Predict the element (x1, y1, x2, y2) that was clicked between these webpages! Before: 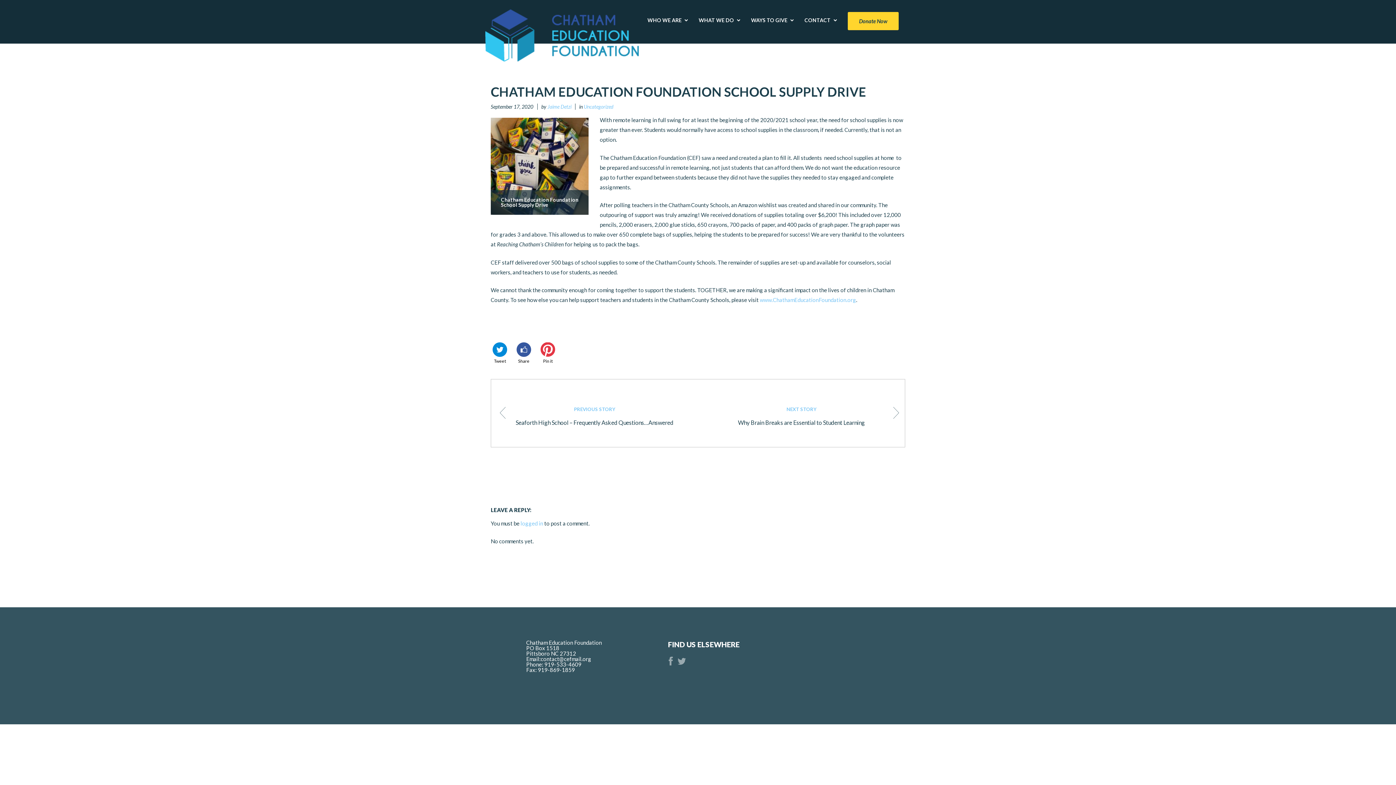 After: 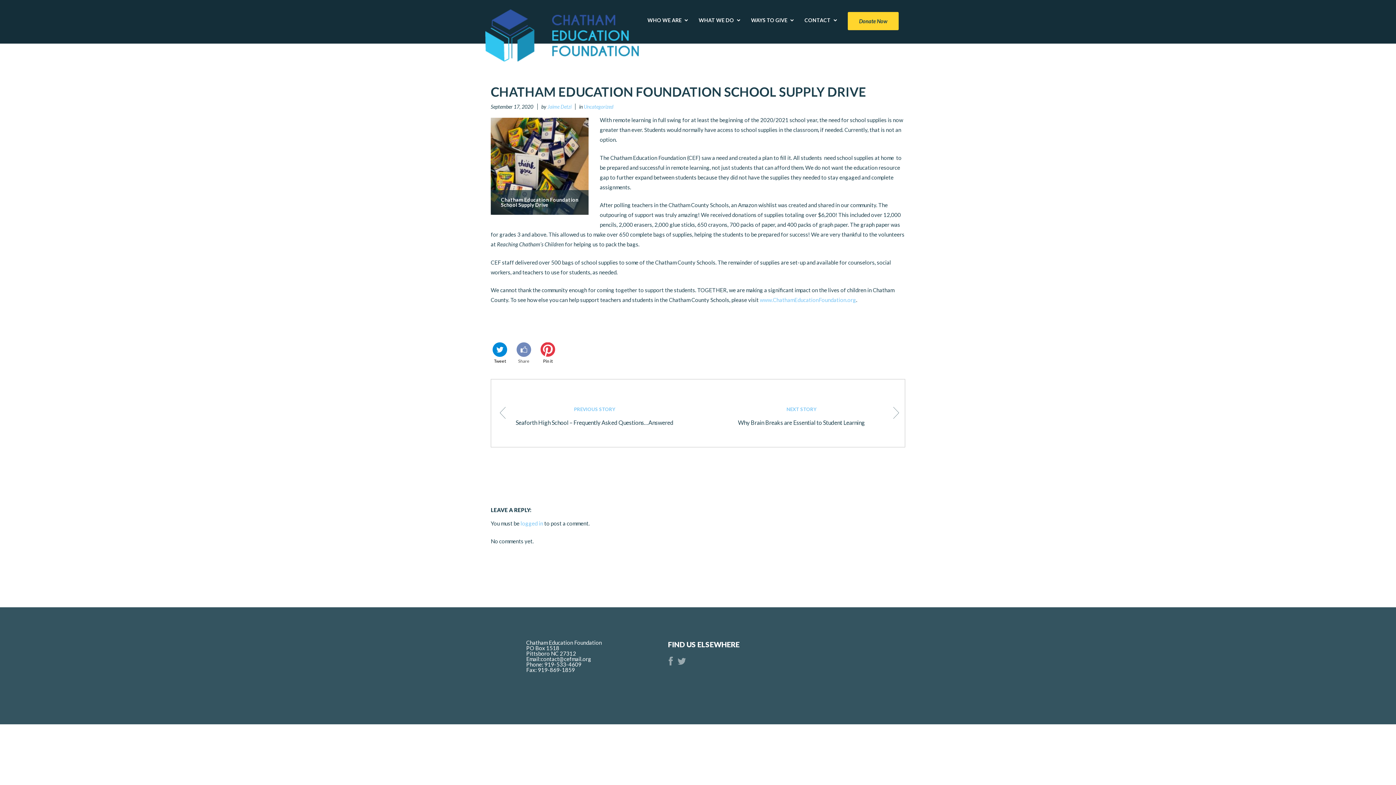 Action: bbox: (514, 342, 533, 364) label: Share